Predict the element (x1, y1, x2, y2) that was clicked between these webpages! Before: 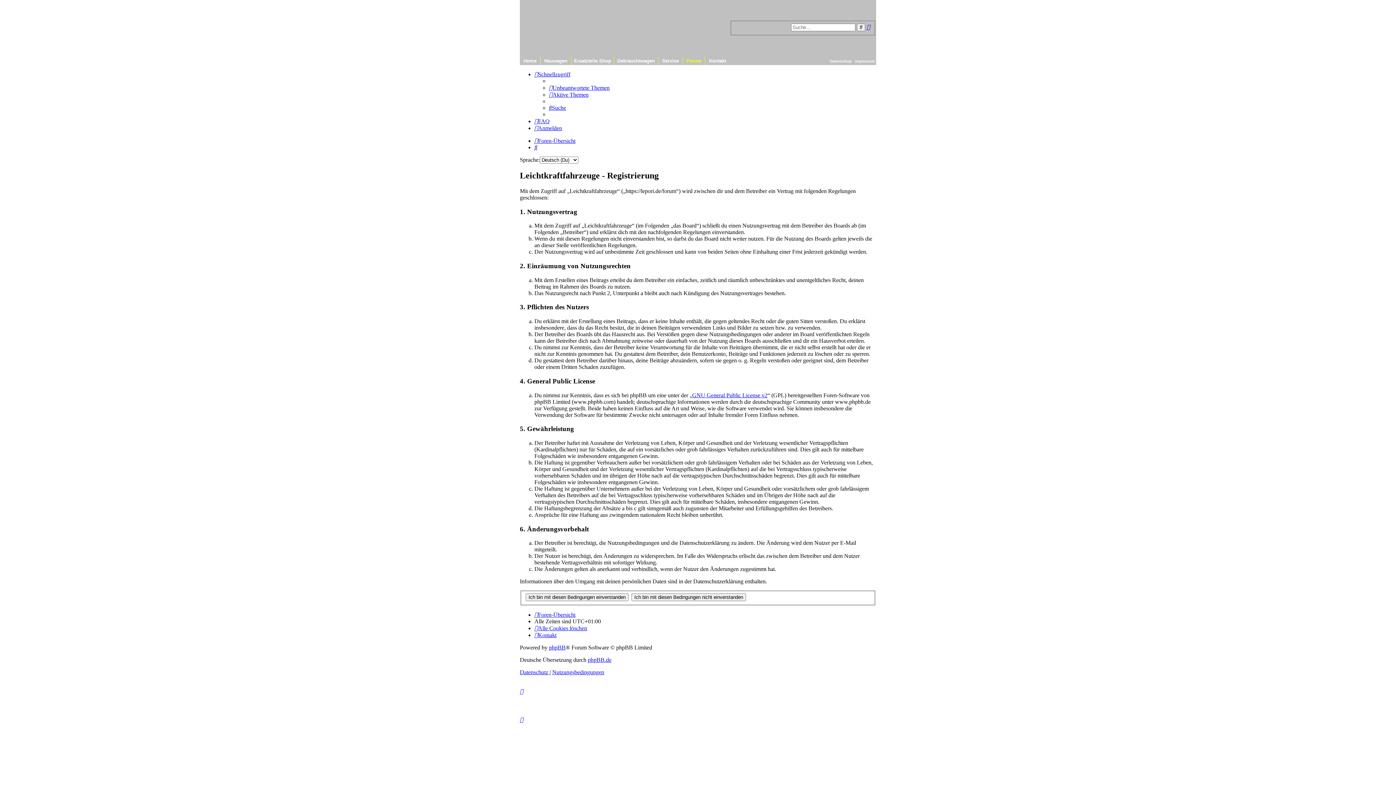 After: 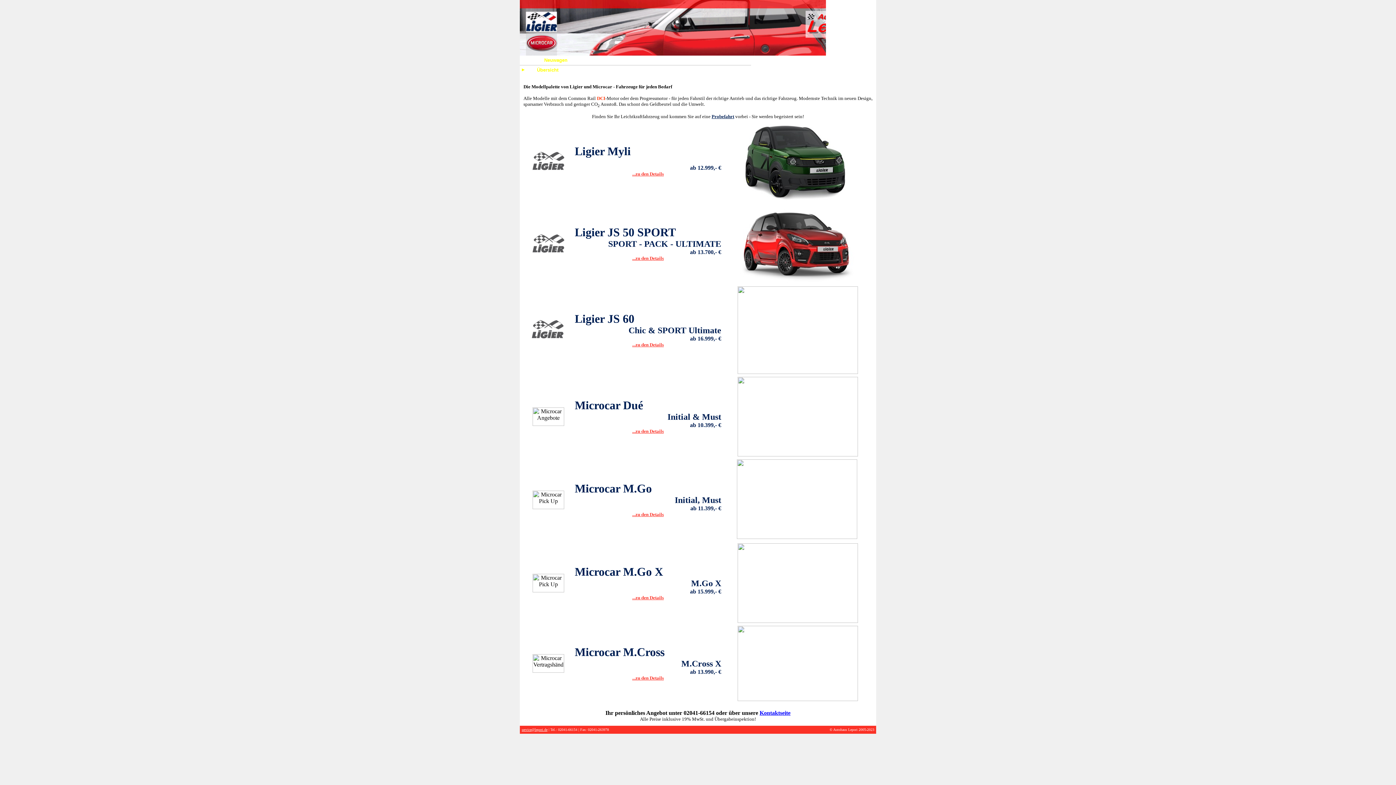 Action: label: Neuwagen bbox: (544, 58, 567, 63)